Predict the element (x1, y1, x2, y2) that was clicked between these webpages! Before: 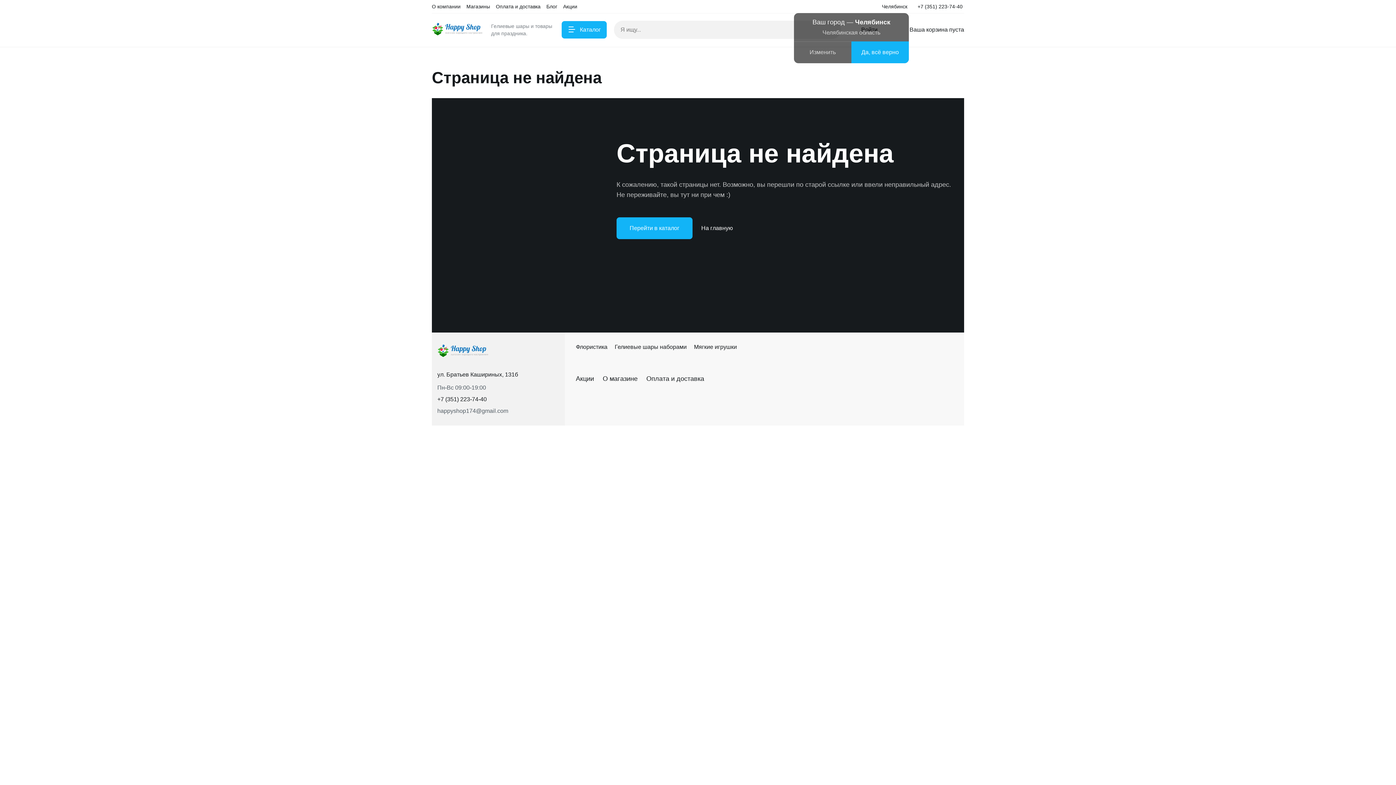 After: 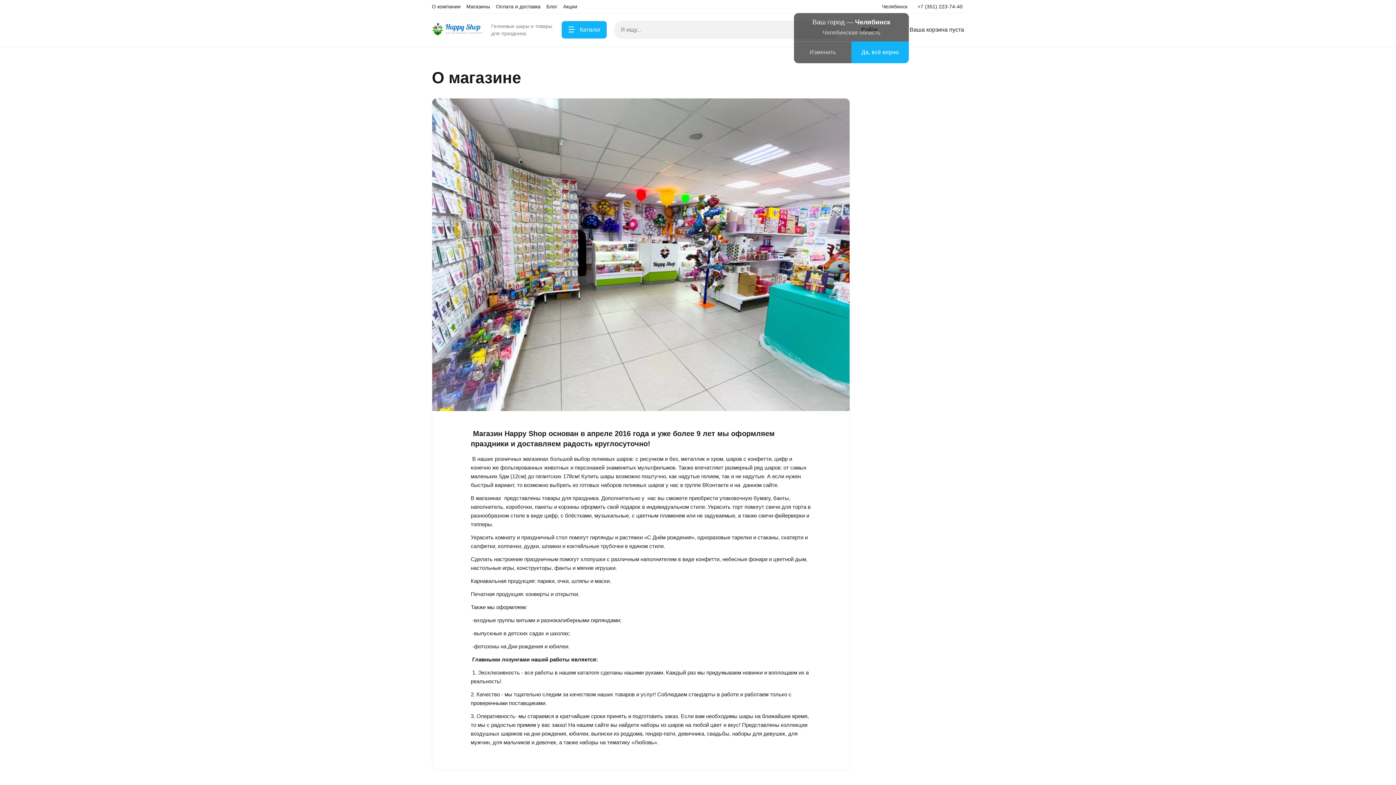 Action: label: О магазине bbox: (602, 373, 637, 383)